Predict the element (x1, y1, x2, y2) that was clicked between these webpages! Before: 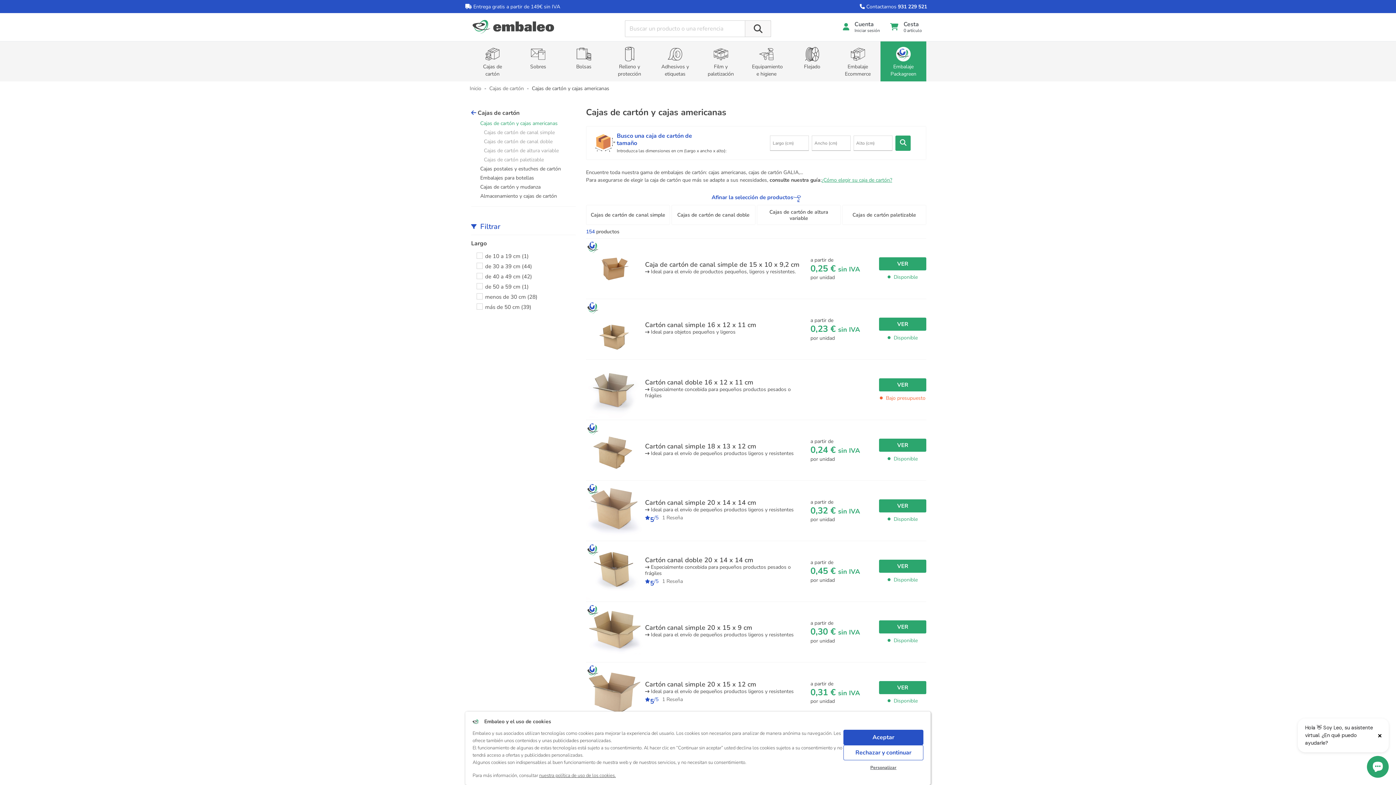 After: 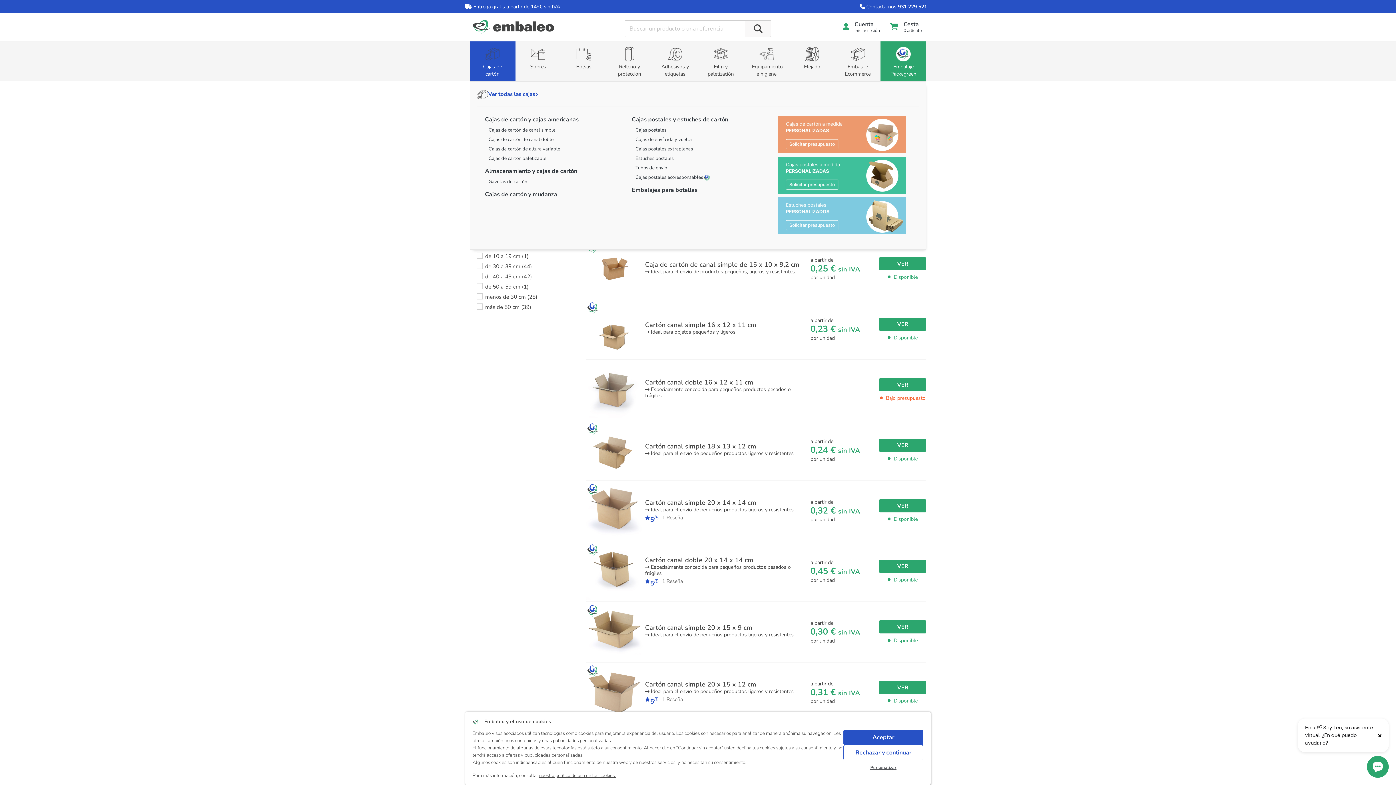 Action: bbox: (469, 41, 515, 81) label: Cajas de cartón